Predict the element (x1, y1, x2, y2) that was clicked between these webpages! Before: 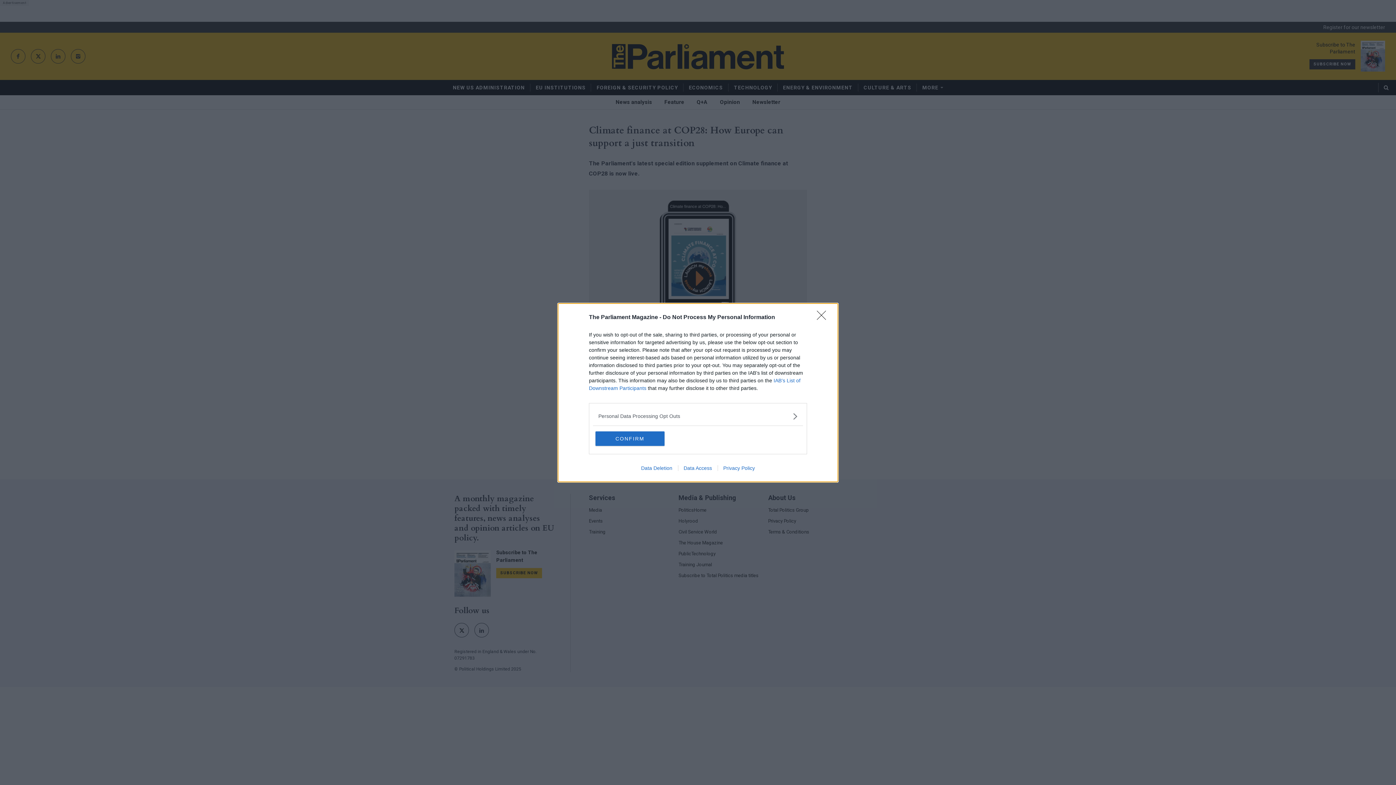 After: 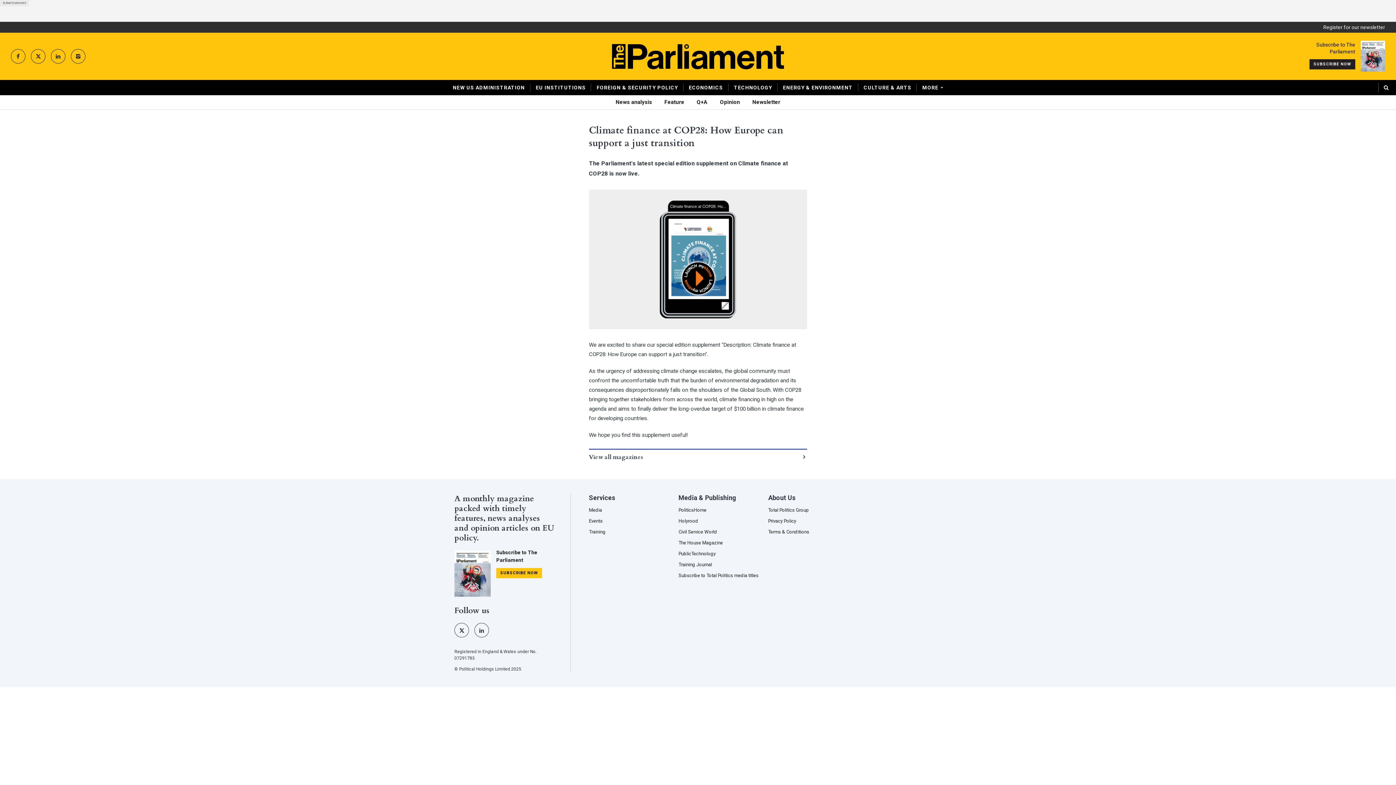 Action: label: CONFIRM bbox: (595, 431, 664, 446)